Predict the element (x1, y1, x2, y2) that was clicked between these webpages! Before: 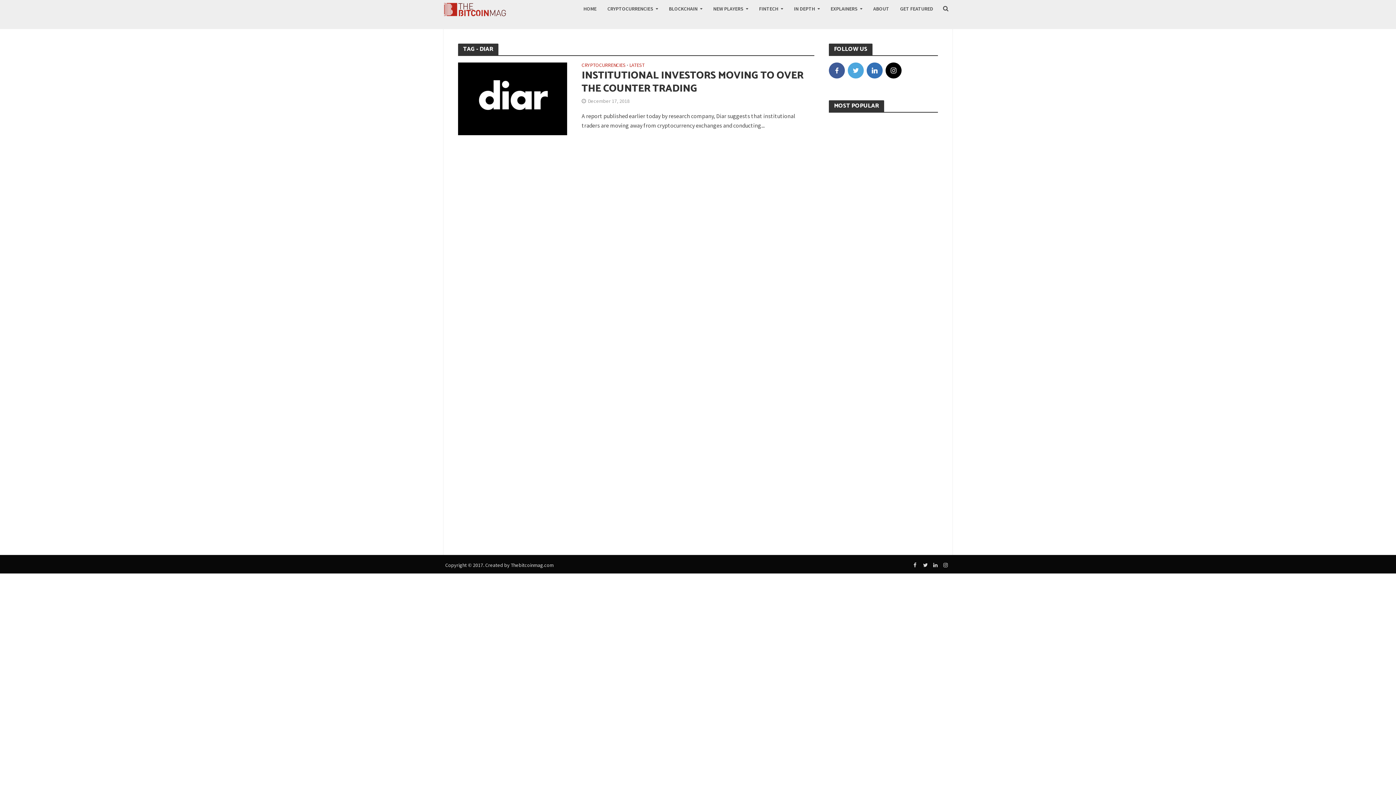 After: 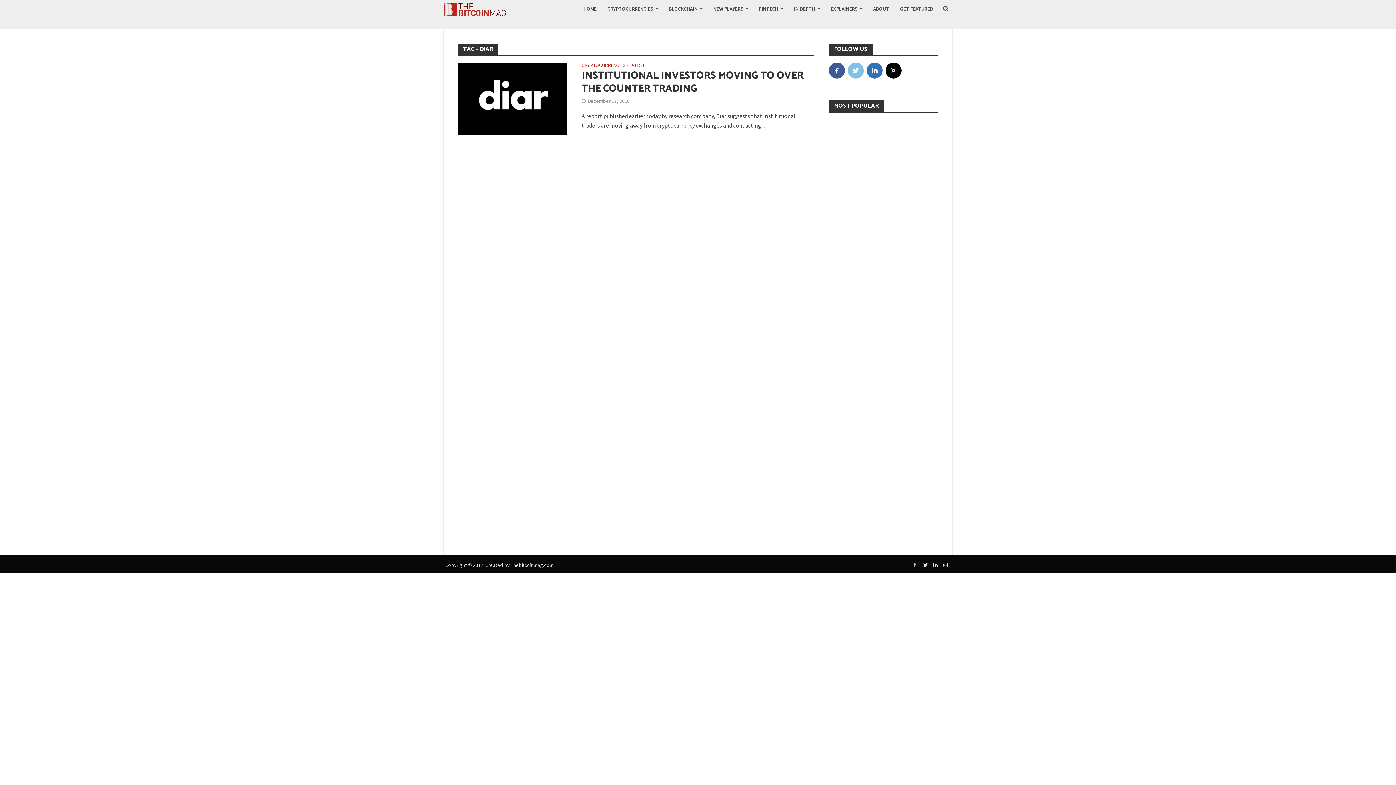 Action: label: twitter bbox: (848, 62, 864, 78)